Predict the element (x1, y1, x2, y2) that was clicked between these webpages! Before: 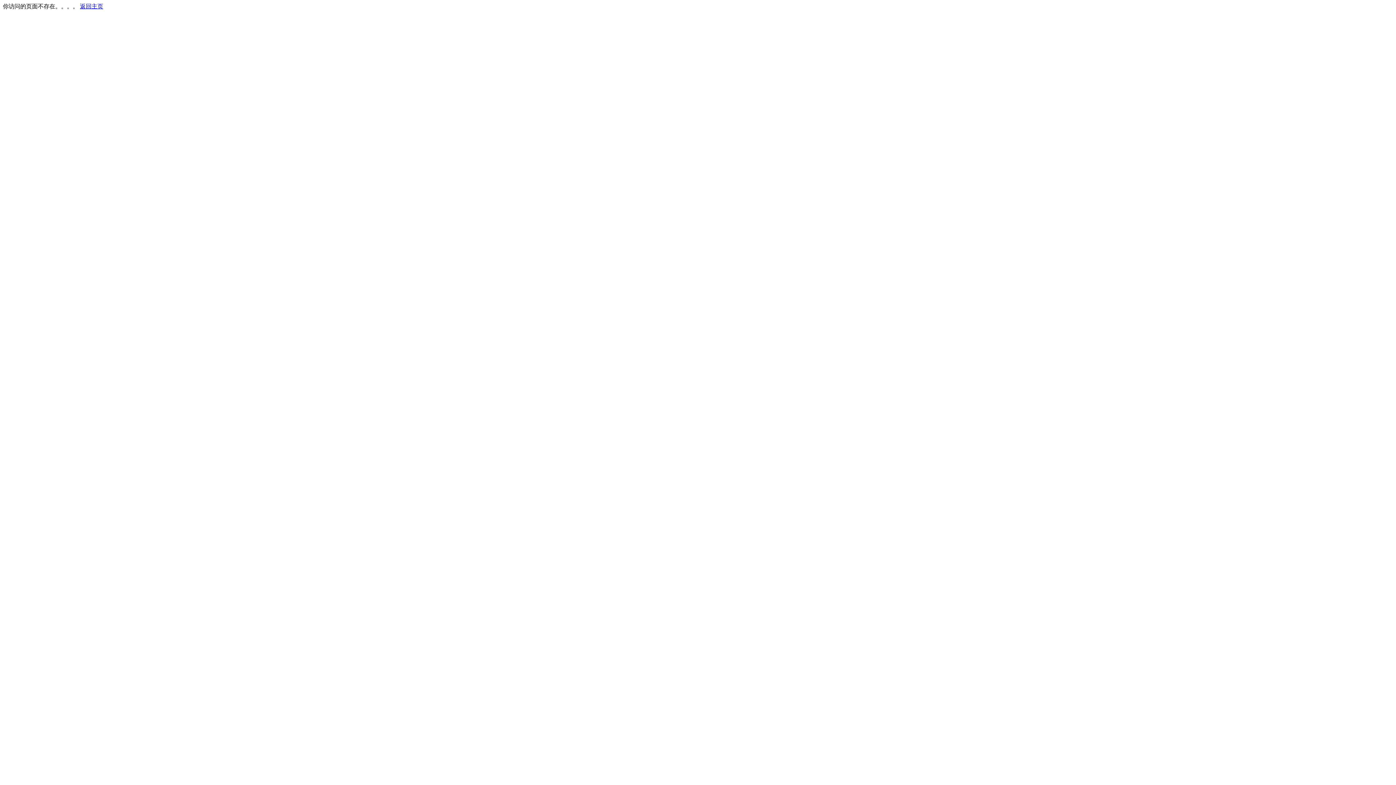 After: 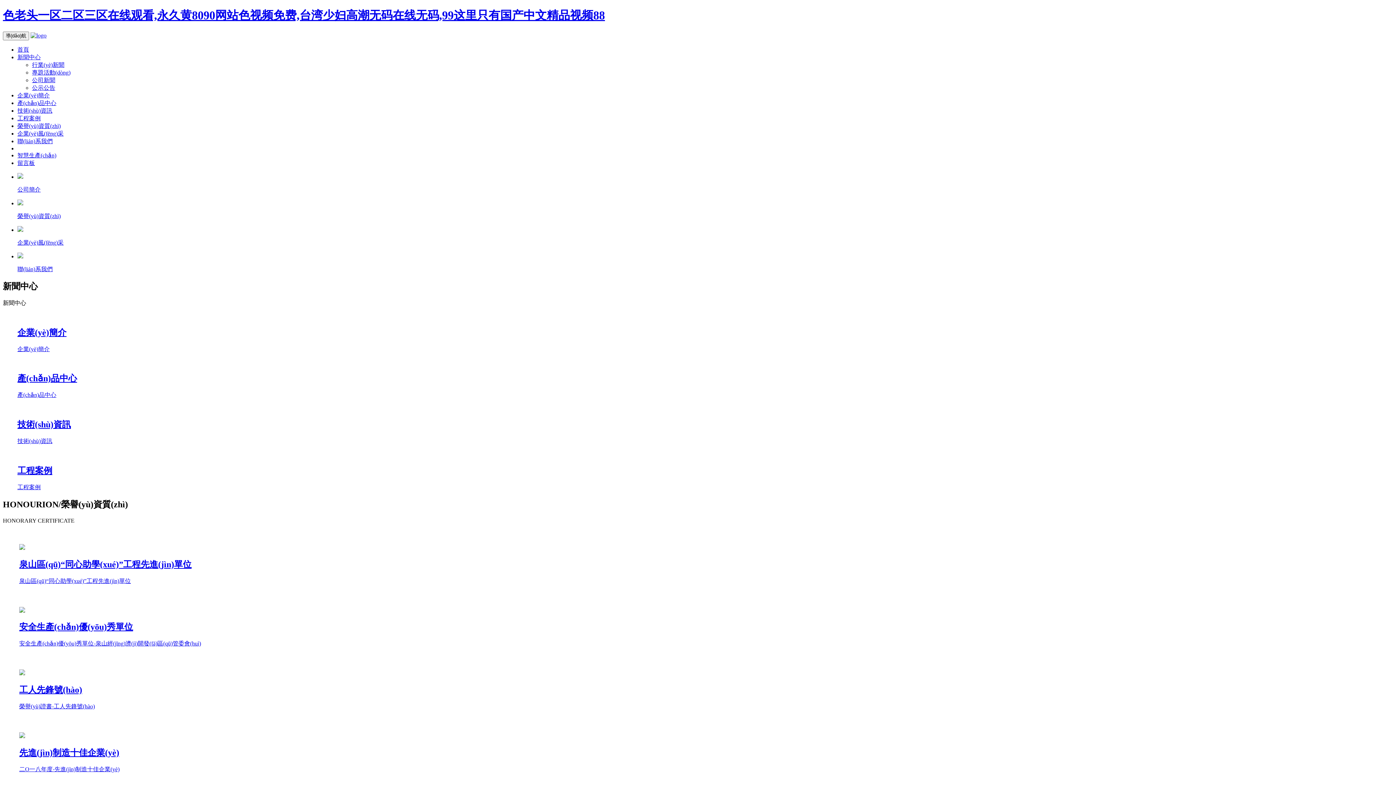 Action: label: 返回主页 bbox: (80, 3, 103, 9)